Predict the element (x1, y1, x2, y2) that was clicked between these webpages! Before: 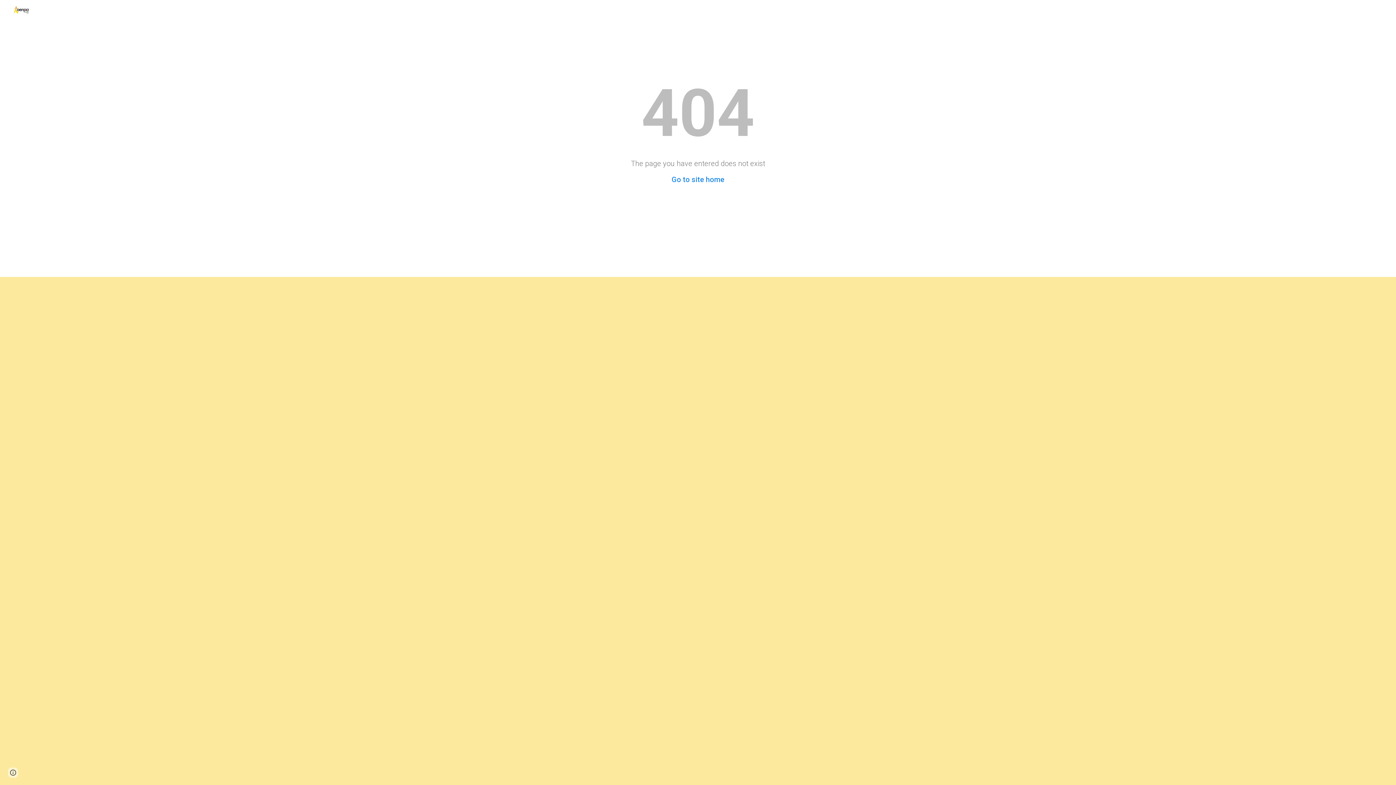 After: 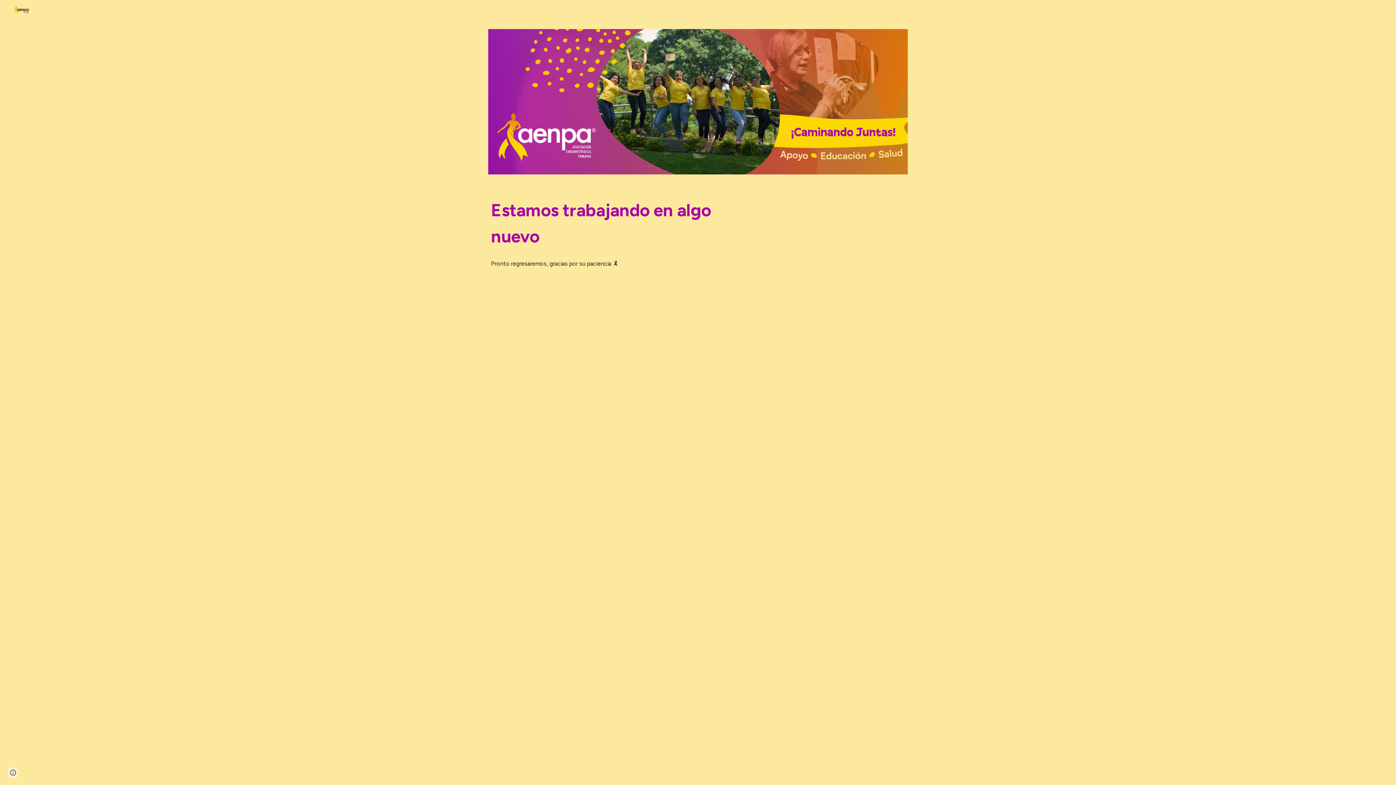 Action: bbox: (5, 5, 34, 13)